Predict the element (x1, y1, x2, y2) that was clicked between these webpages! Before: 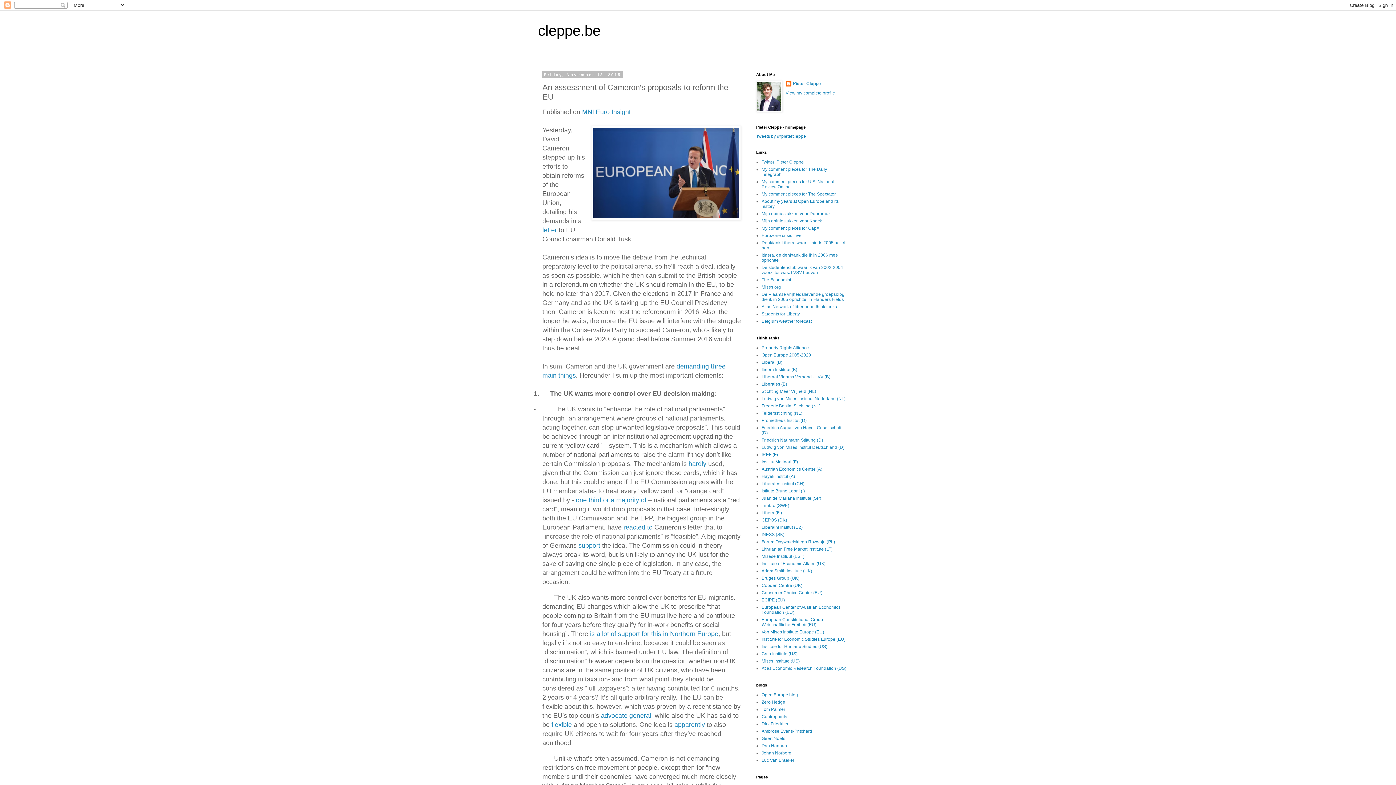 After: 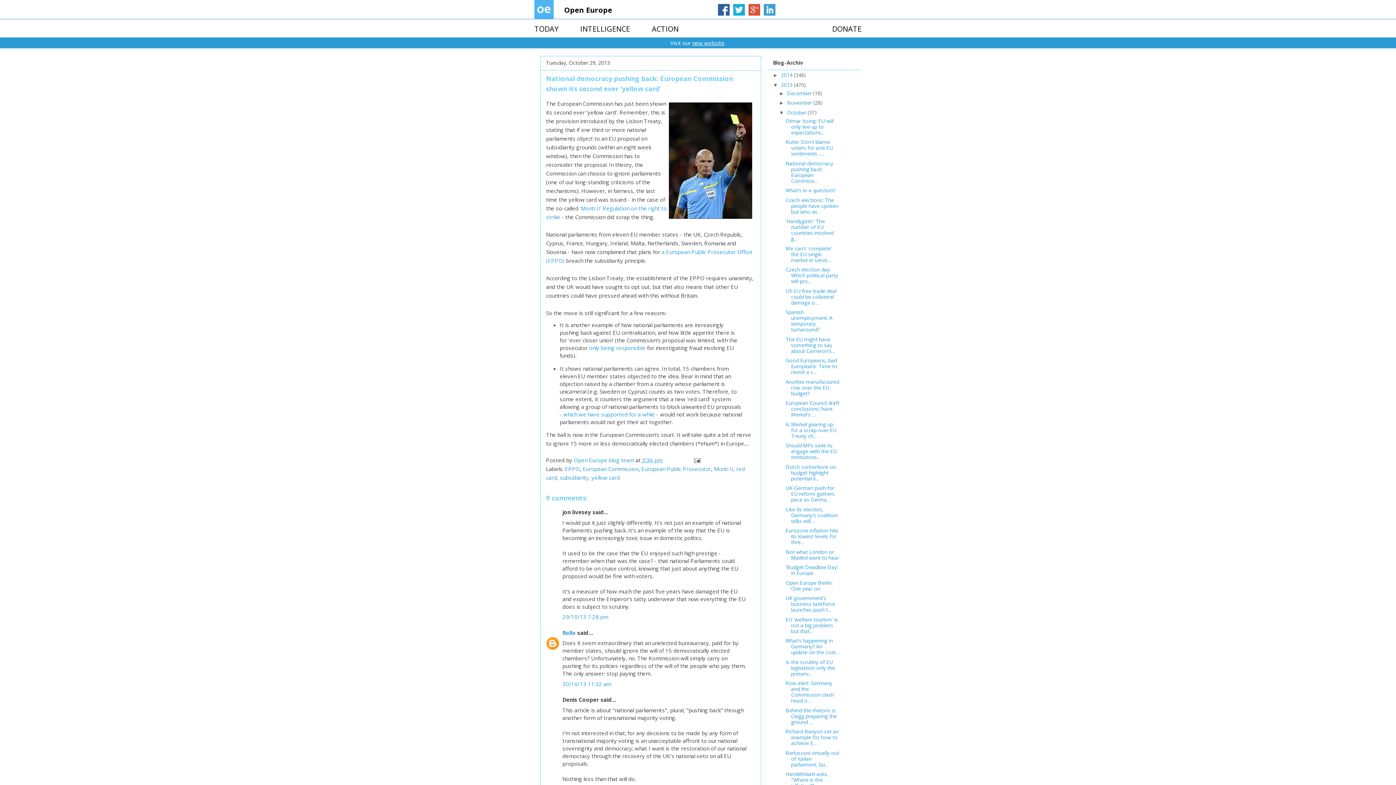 Action: bbox: (688, 460, 706, 467) label: hardly